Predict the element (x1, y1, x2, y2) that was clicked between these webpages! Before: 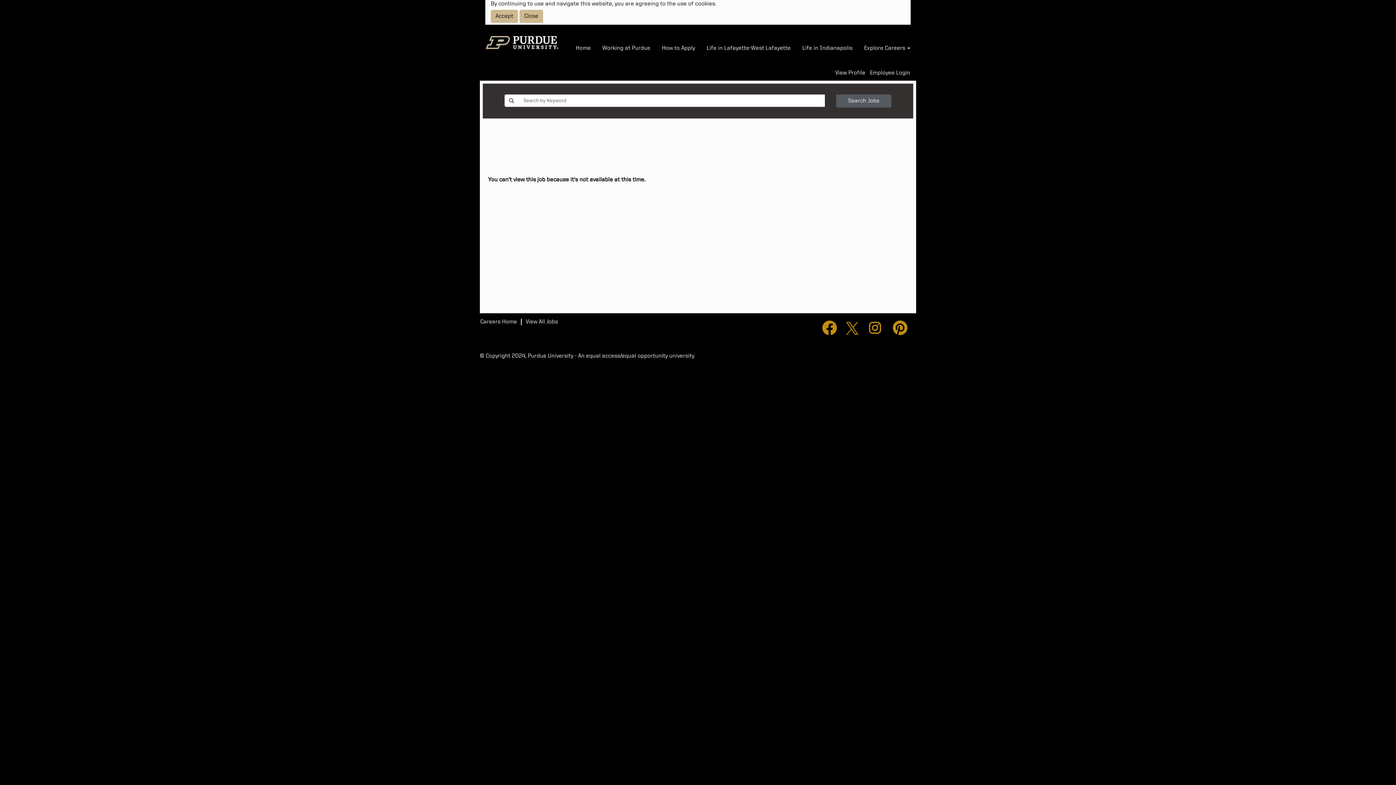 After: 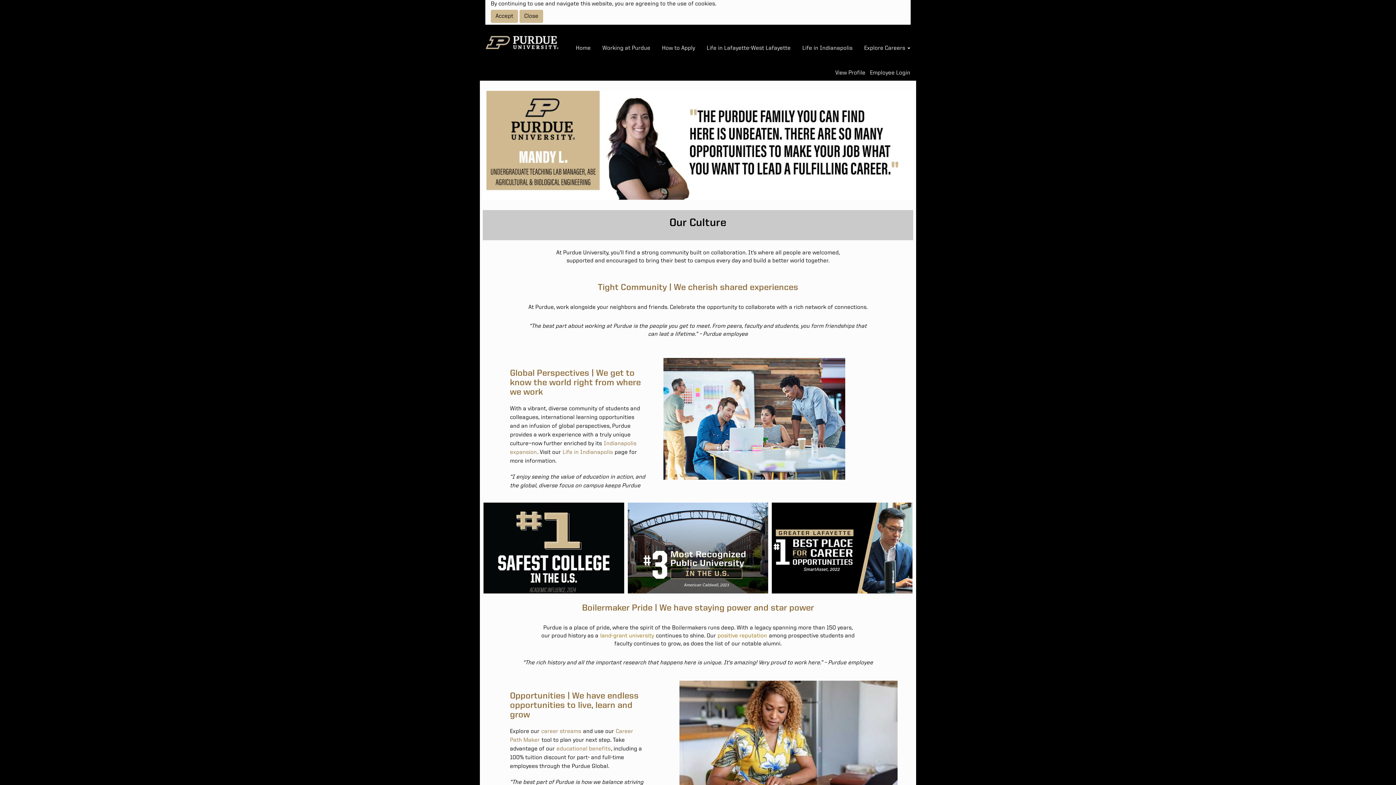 Action: bbox: (602, 43, 650, 52) label: Working at Purdue